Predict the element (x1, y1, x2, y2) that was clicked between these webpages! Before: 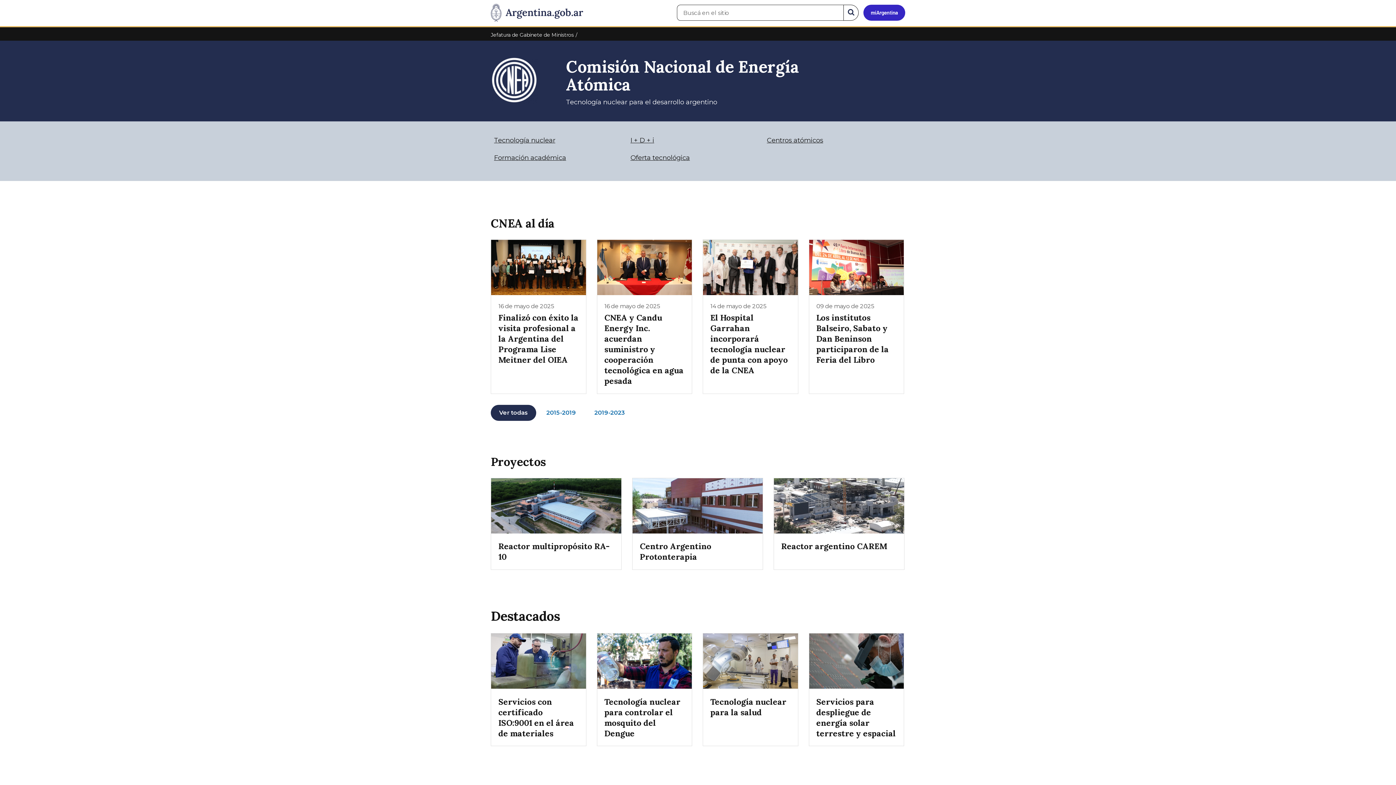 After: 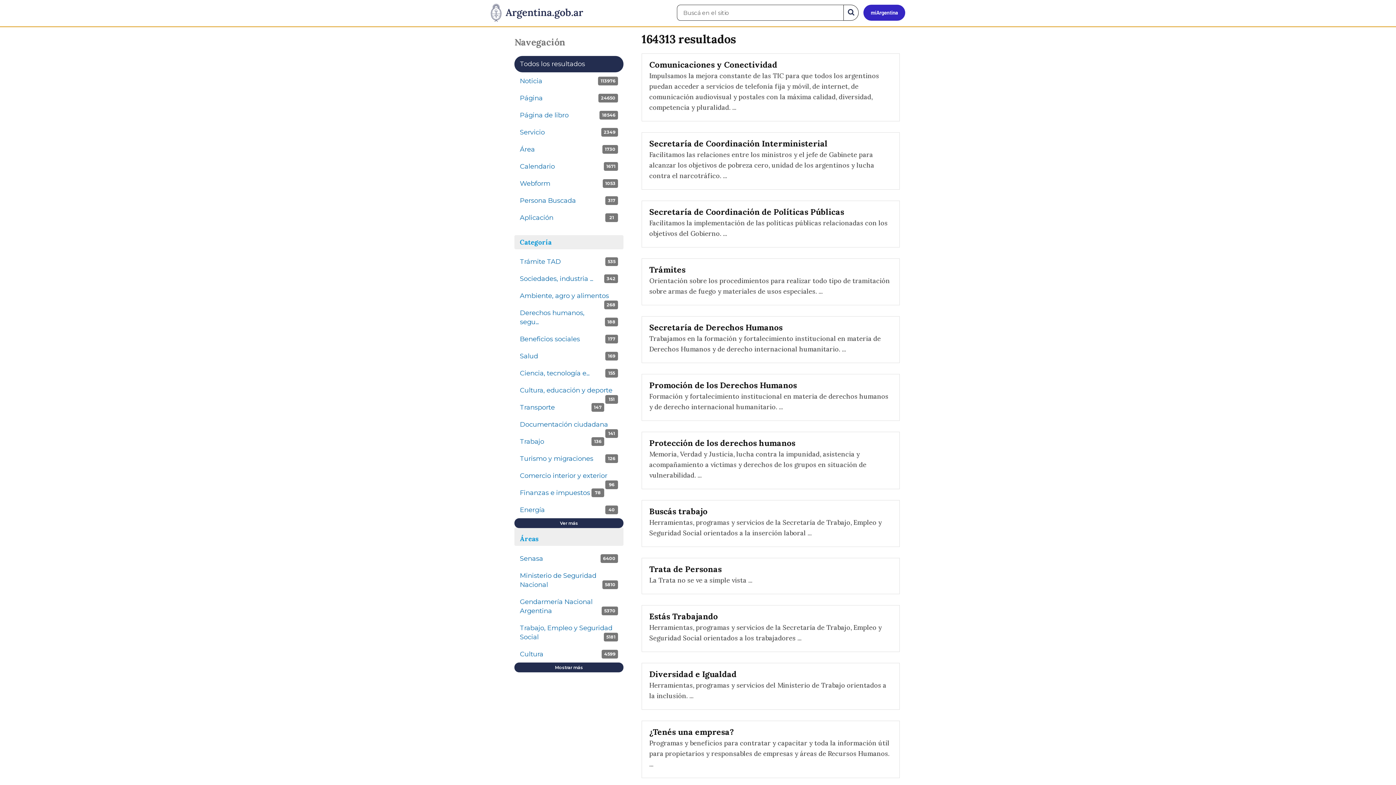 Action: bbox: (843, 4, 858, 20) label: Buscar